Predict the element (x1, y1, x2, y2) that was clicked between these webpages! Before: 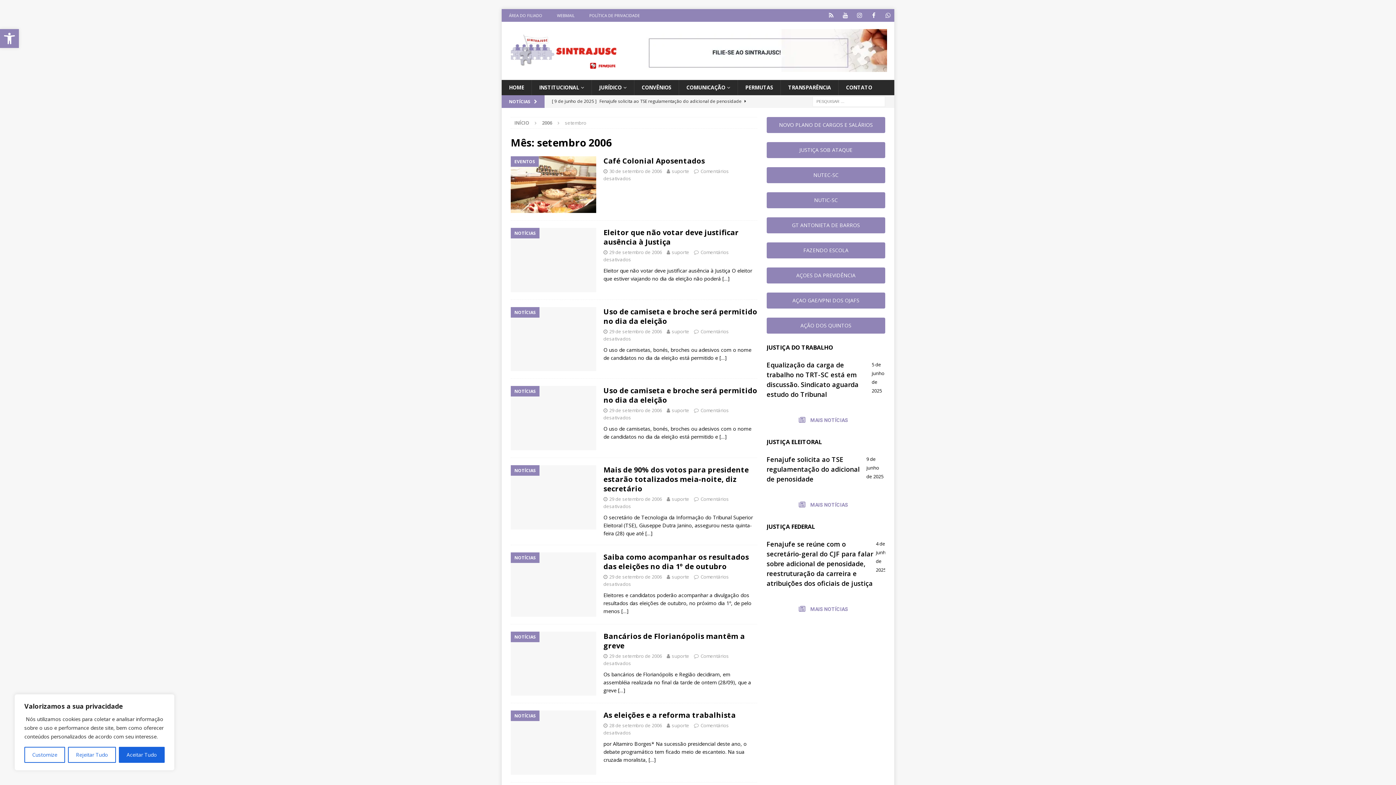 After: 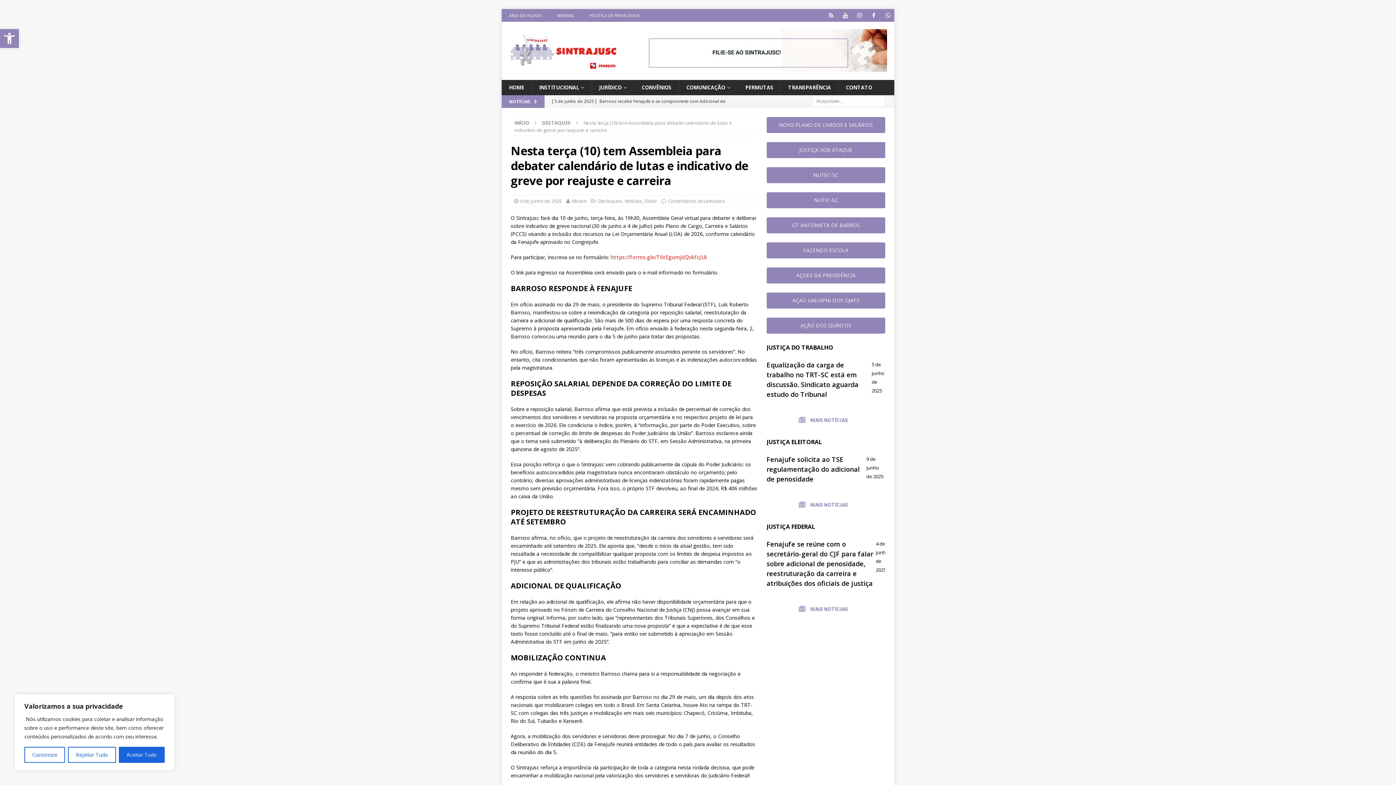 Action: label: [ 9 de junho de 2025 ] Nesta terça (10) tem Assembleia para debater calendário de lutas e indicativo de greve por reajuste e carreira  DESTAQUES bbox: (552, 95, 753, 120)